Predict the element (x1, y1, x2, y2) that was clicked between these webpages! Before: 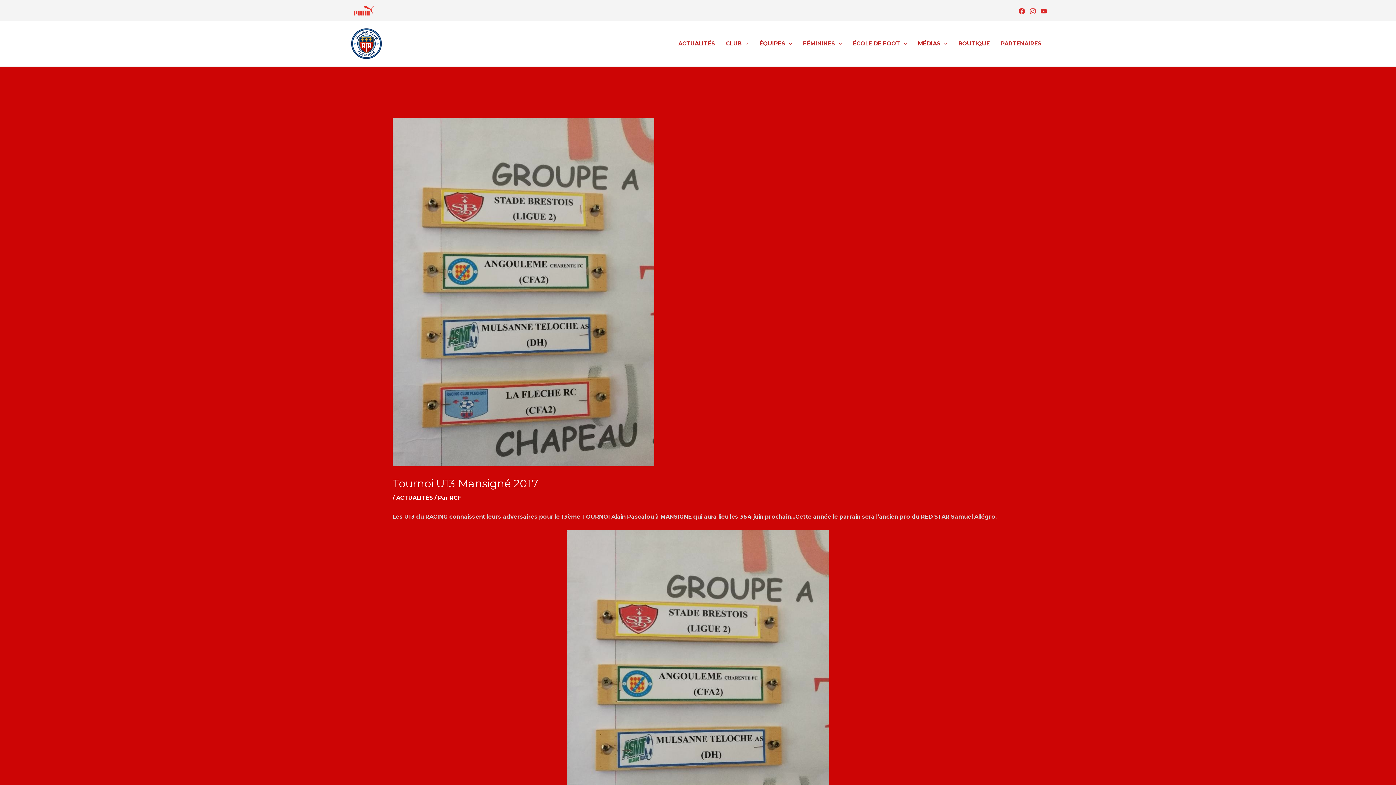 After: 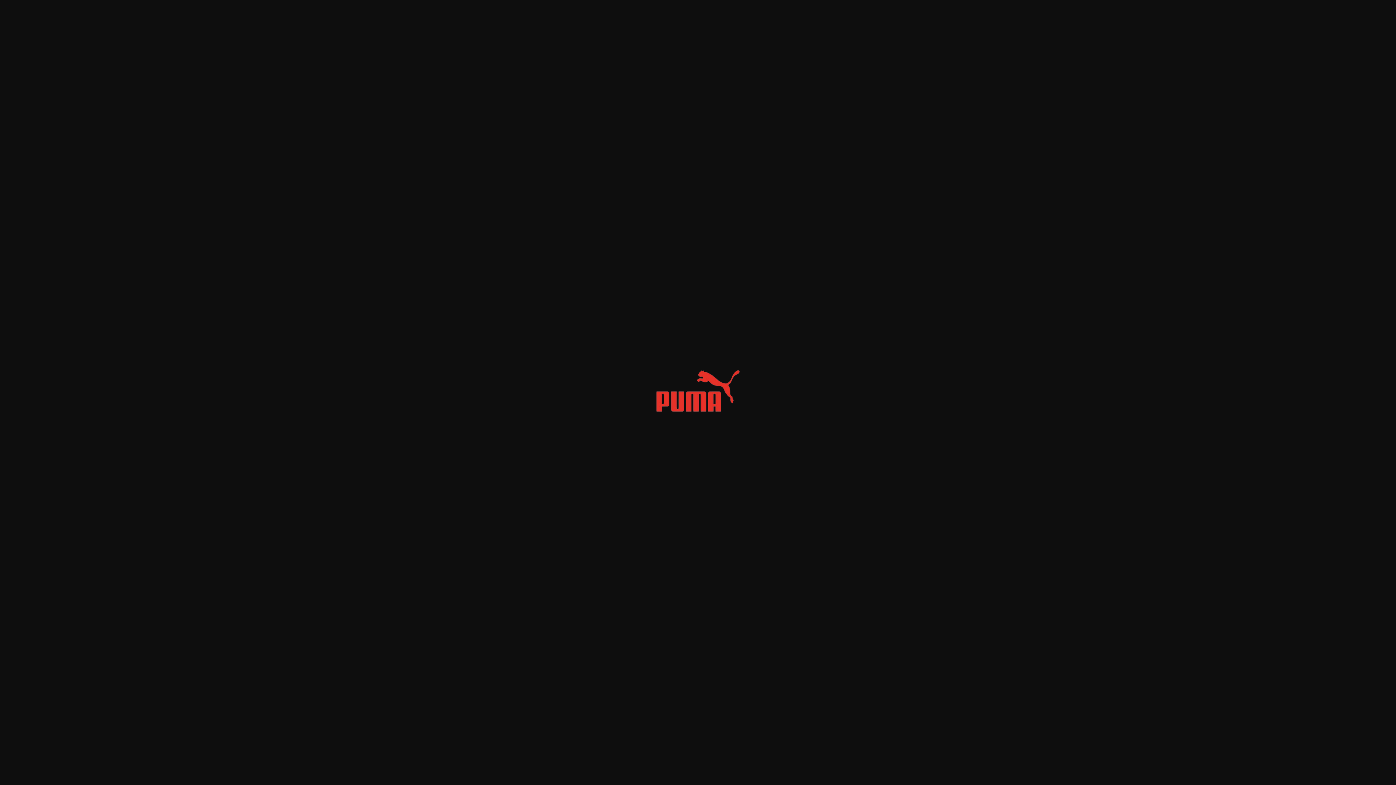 Action: bbox: (352, 5, 375, 16)